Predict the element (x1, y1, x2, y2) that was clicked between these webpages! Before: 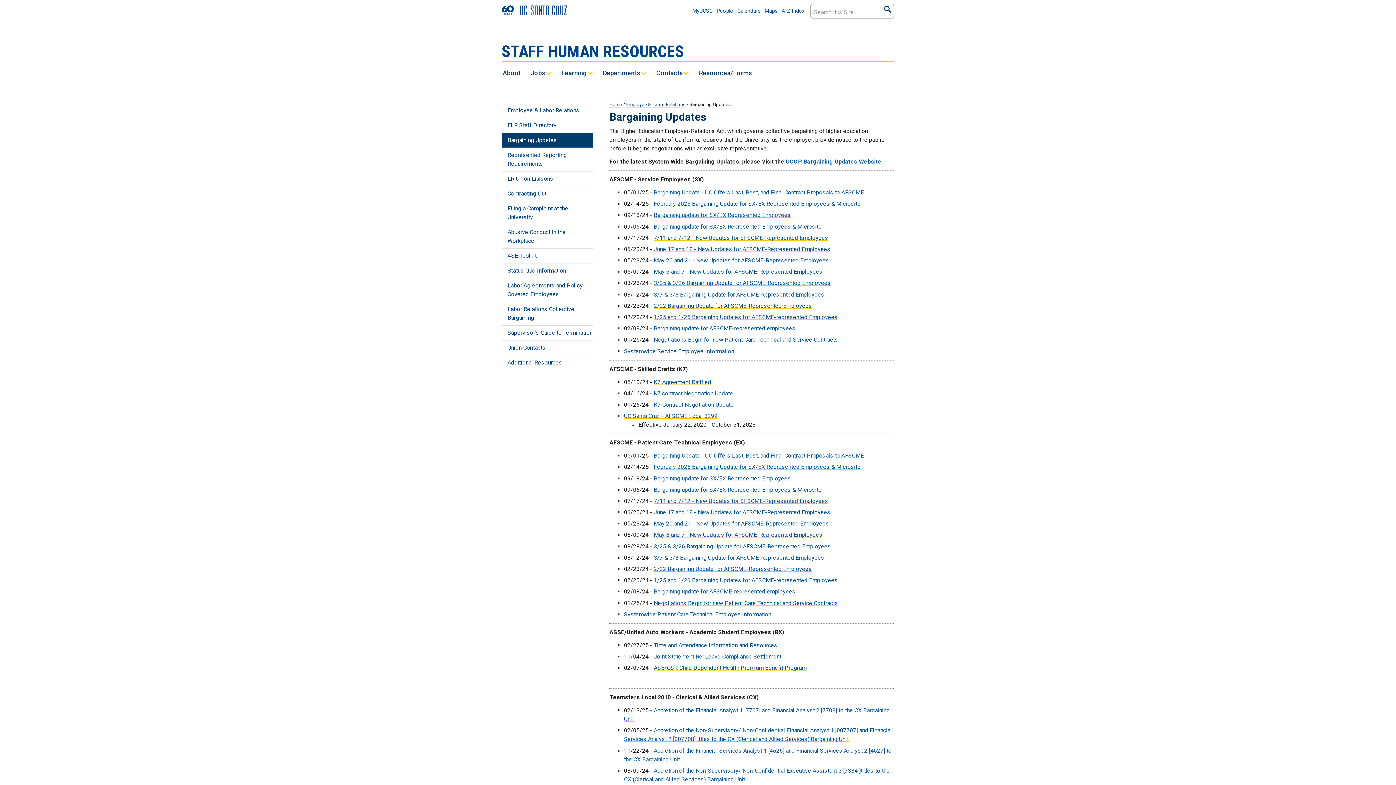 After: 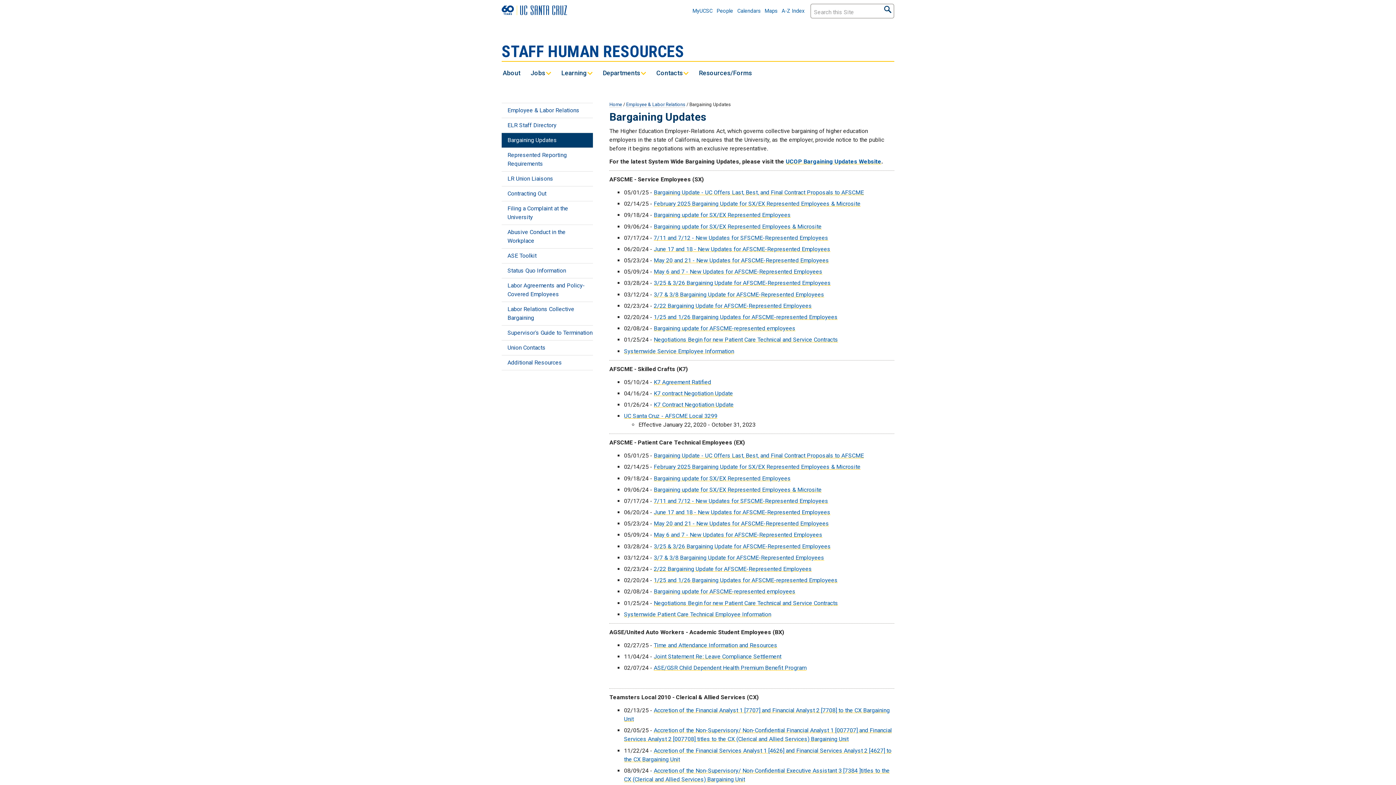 Action: label: STAFF HUMAN RESOURCES bbox: (501, 41, 684, 61)